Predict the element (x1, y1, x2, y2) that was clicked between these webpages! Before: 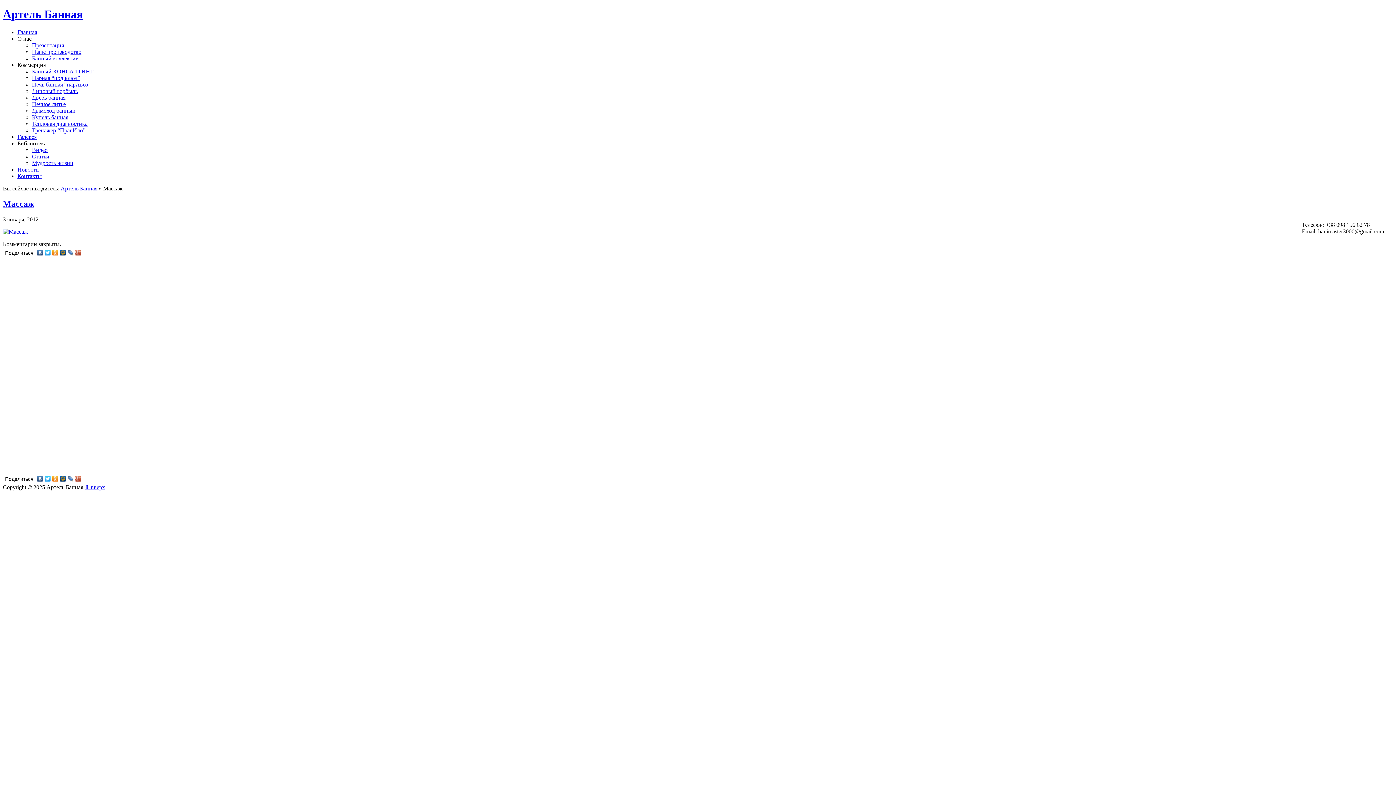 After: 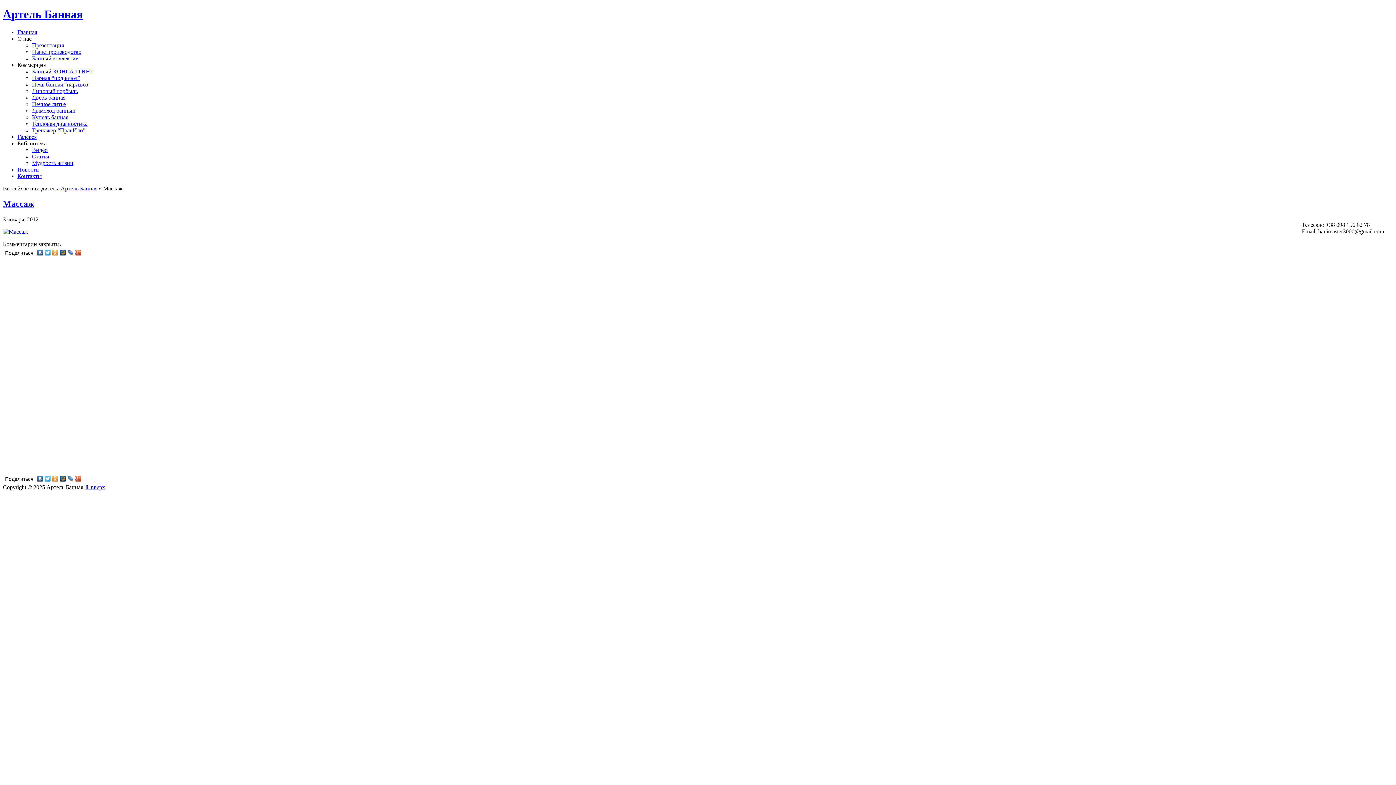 Action: bbox: (74, 474, 82, 483)